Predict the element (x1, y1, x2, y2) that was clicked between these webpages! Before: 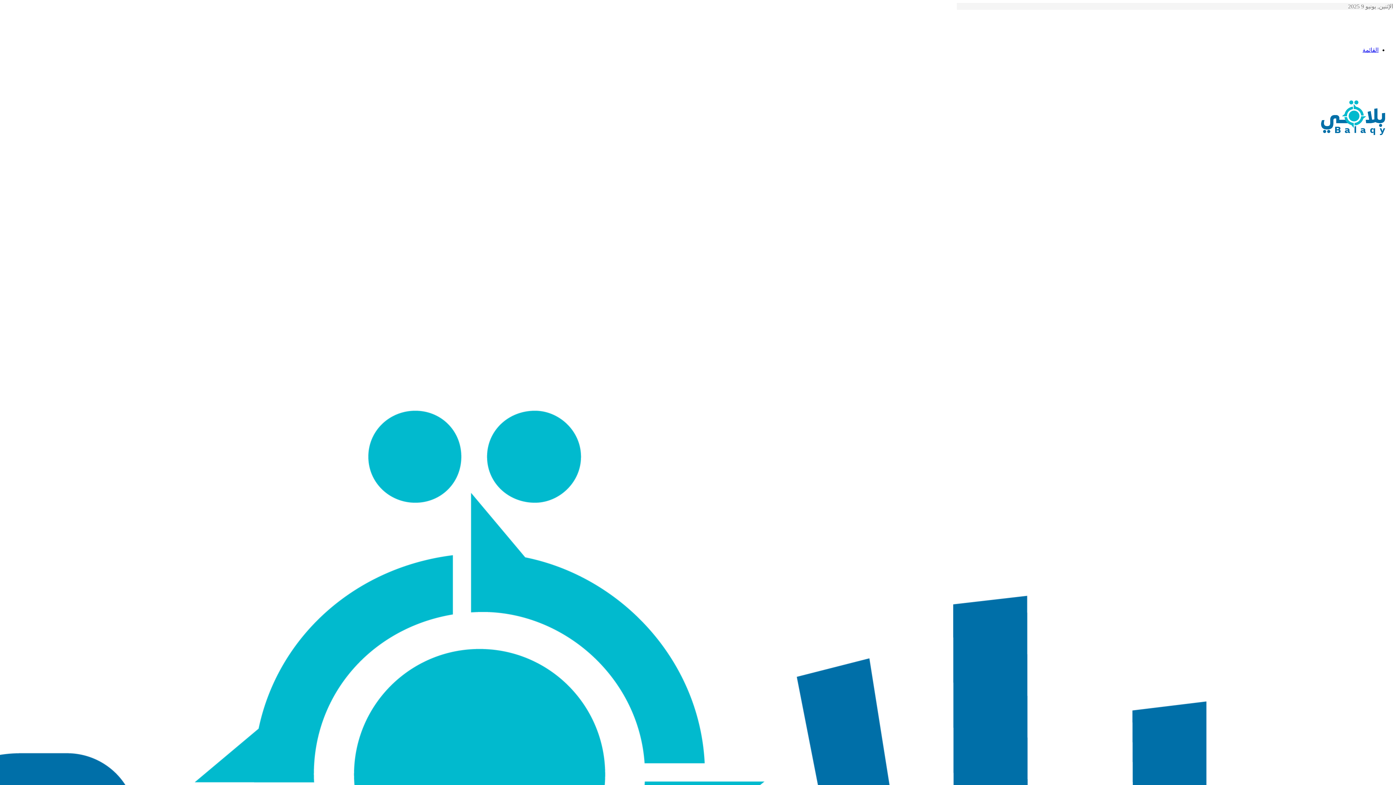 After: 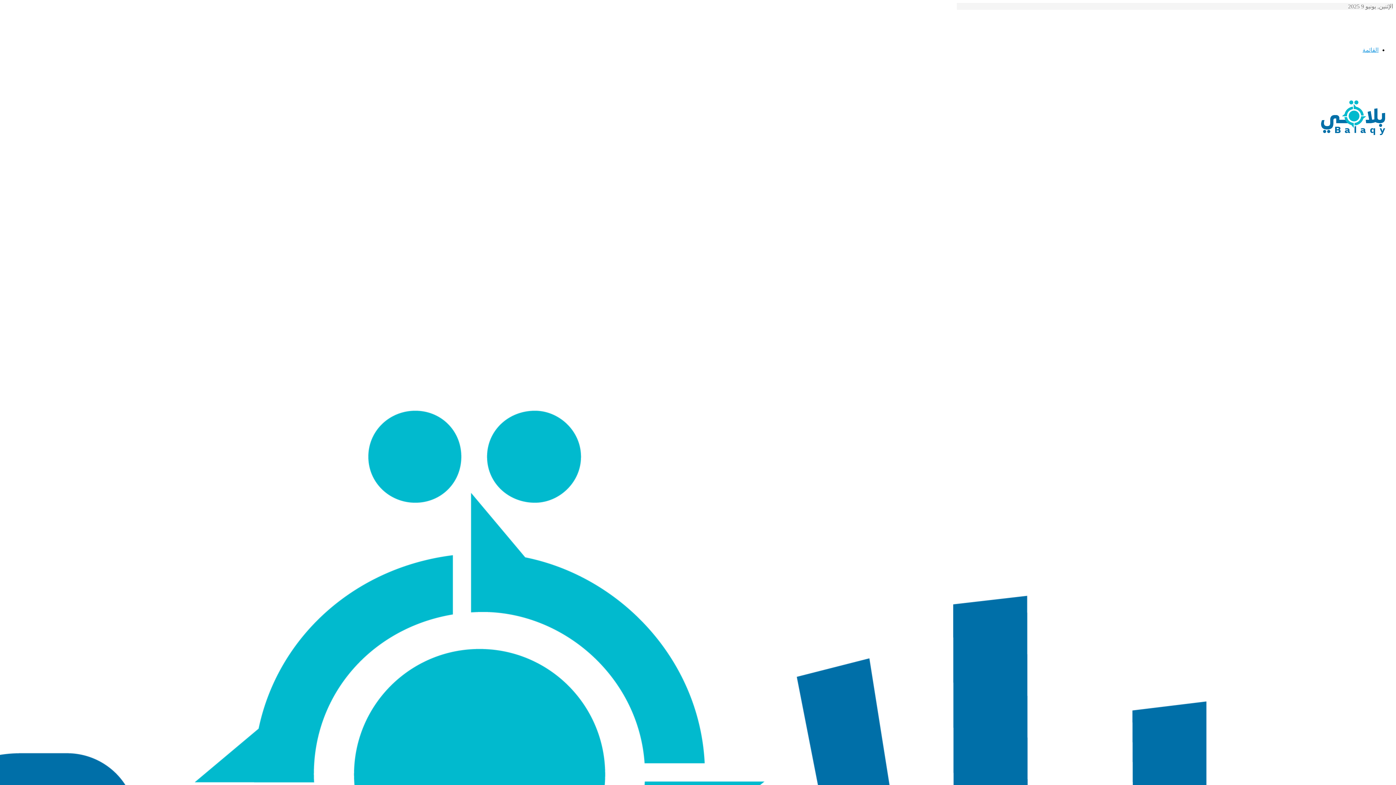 Action: label: القائمة bbox: (1362, 46, 1378, 53)